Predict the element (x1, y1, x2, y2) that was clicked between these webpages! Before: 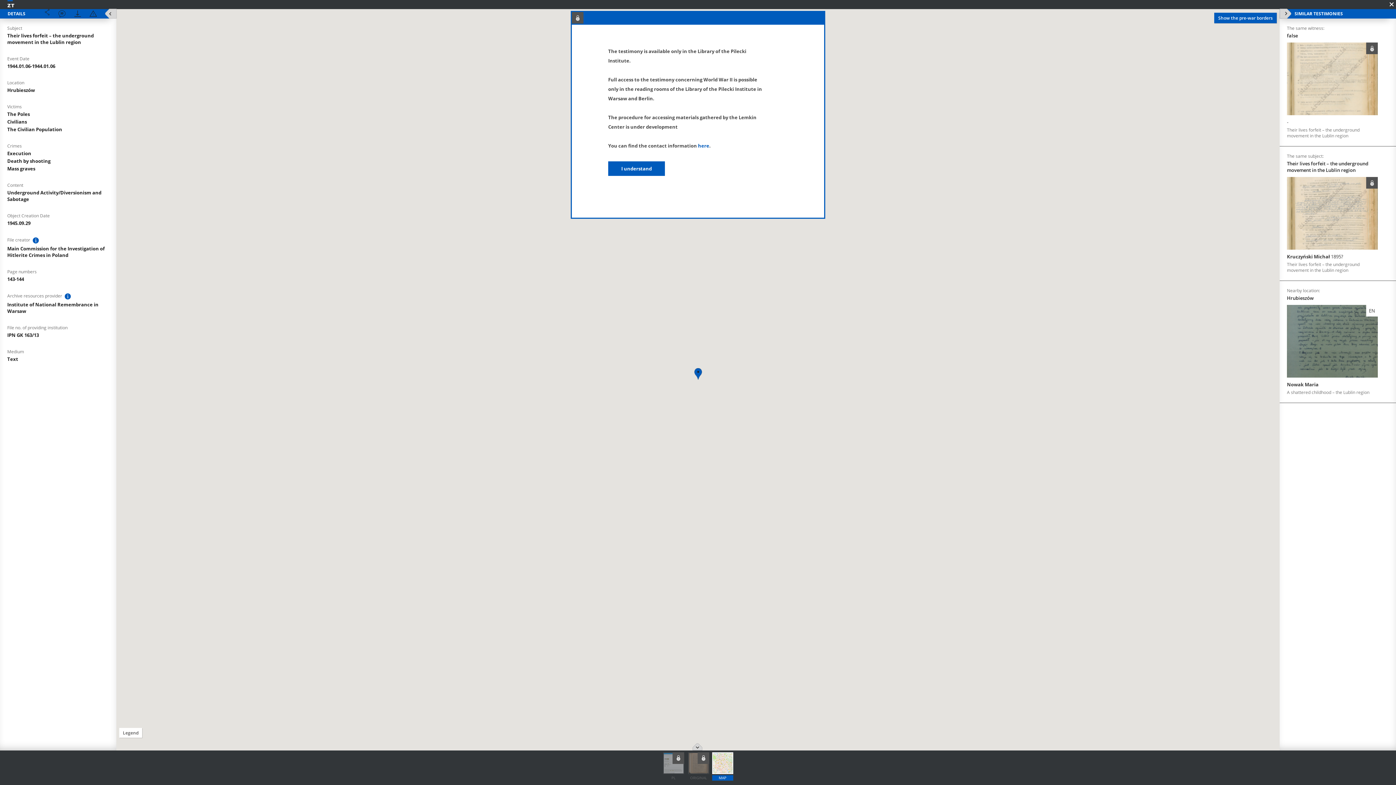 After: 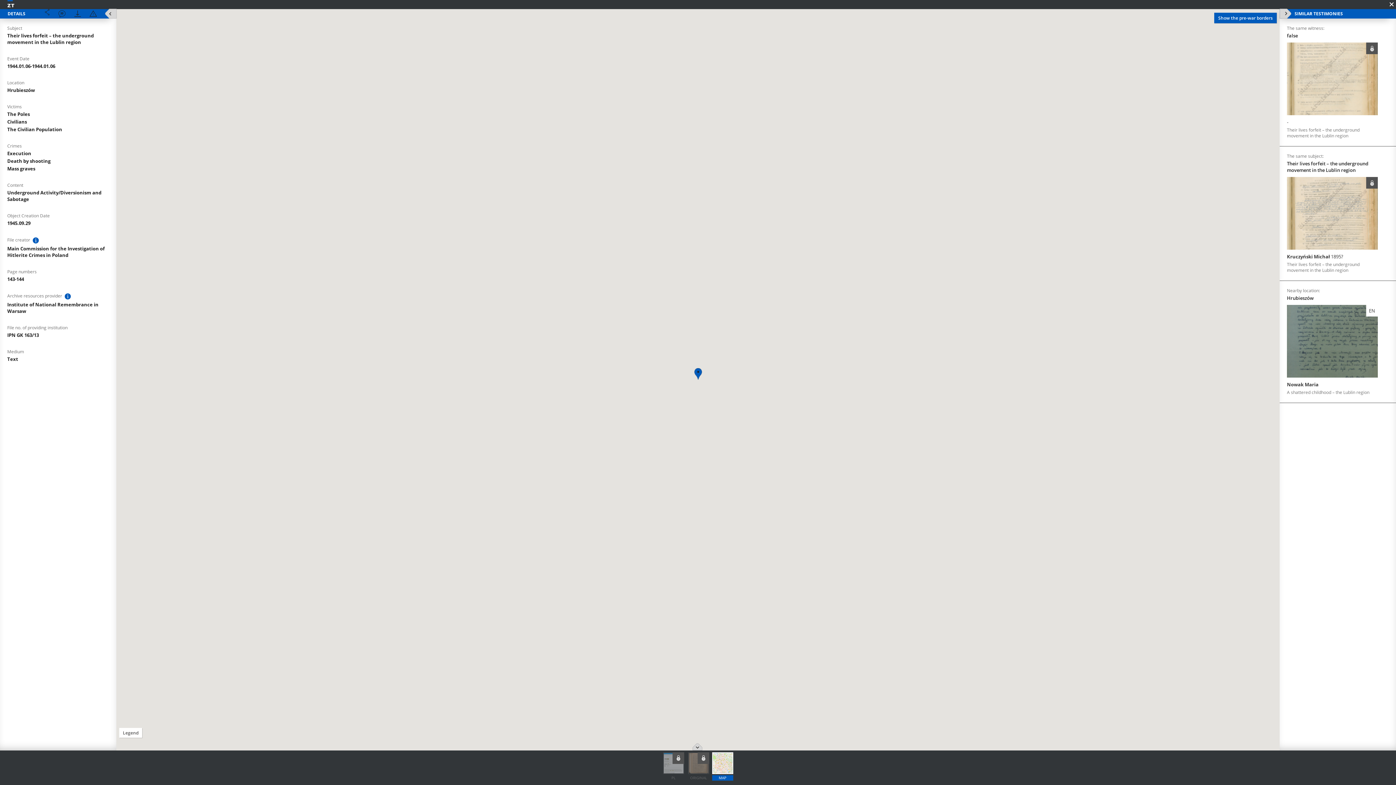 Action: bbox: (608, 161, 665, 176) label: I understand